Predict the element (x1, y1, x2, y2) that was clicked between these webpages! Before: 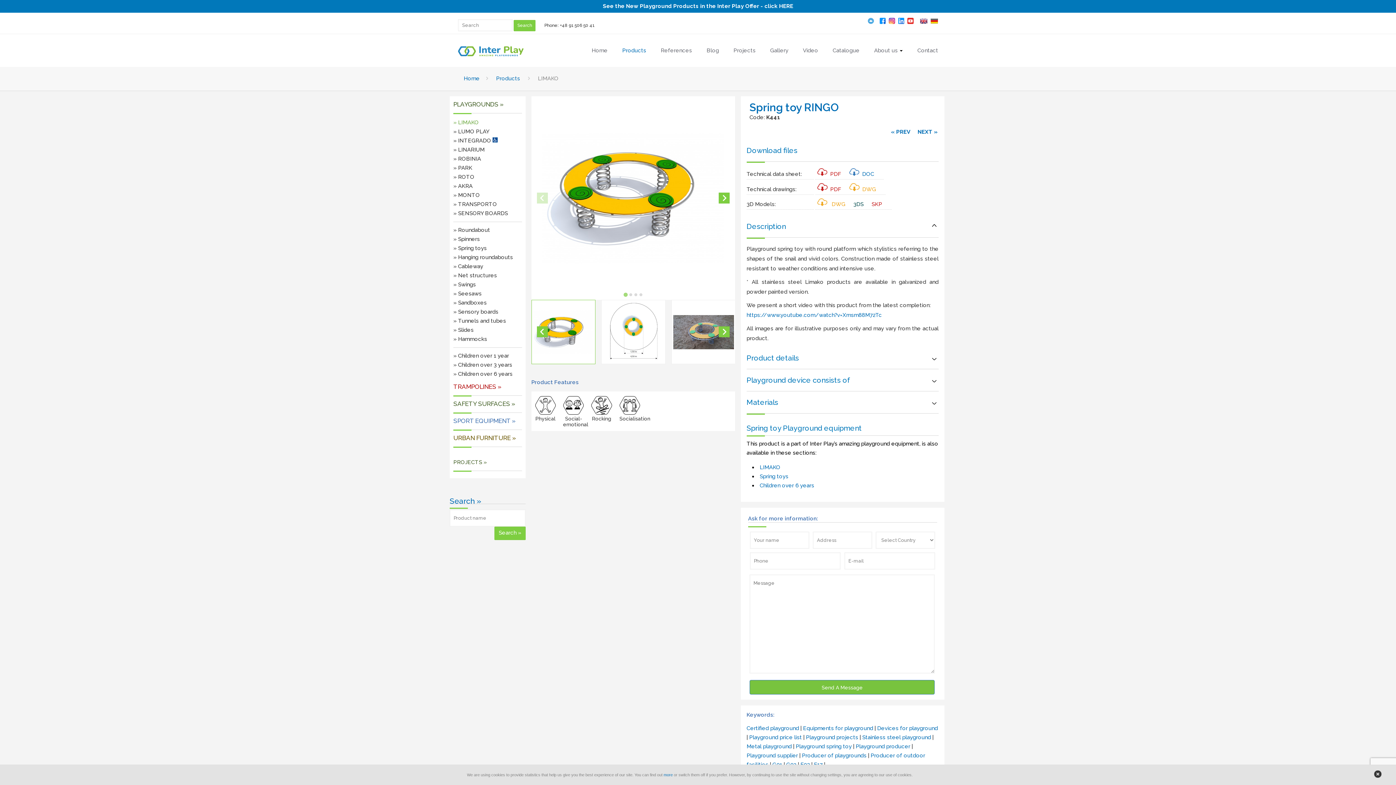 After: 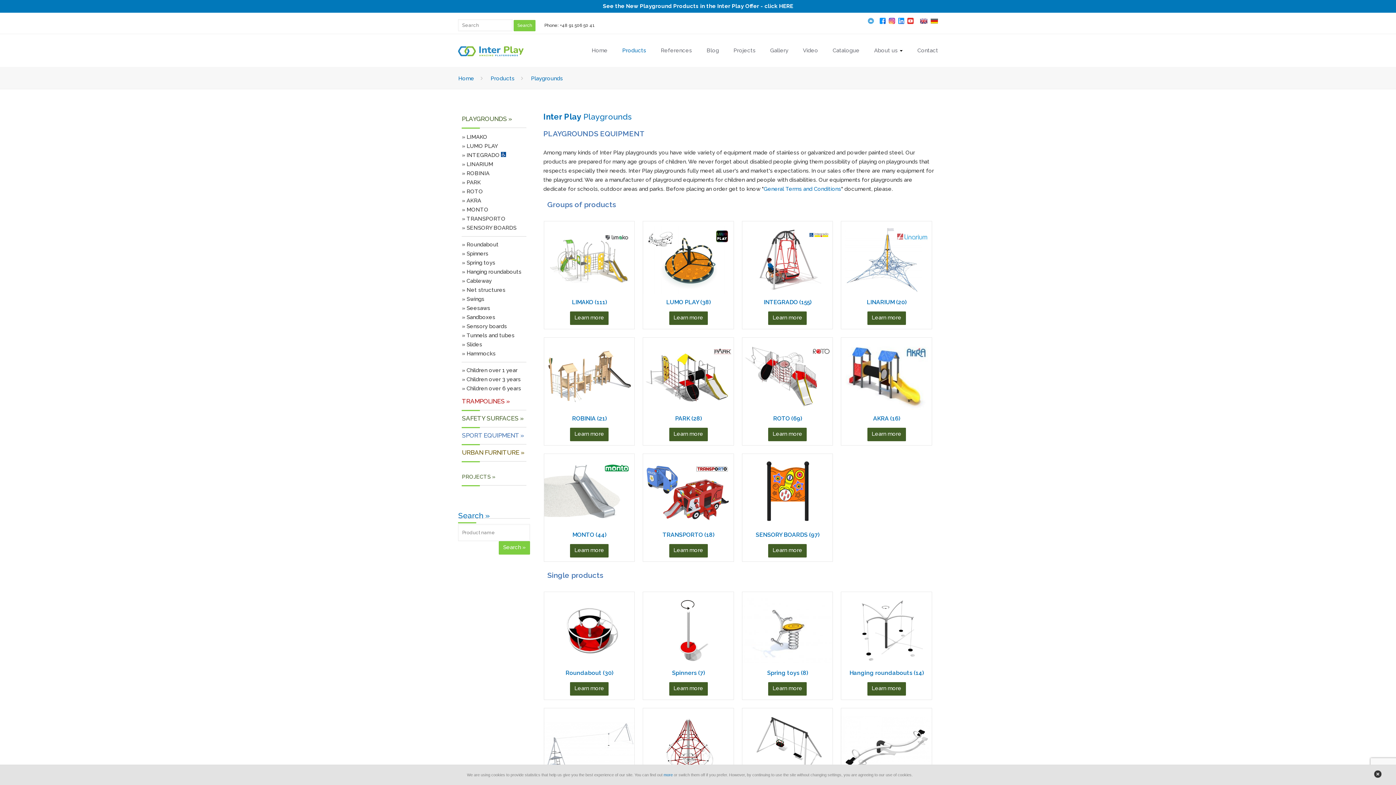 Action: bbox: (453, 100, 503, 108) label: PLAYGROUNDS »